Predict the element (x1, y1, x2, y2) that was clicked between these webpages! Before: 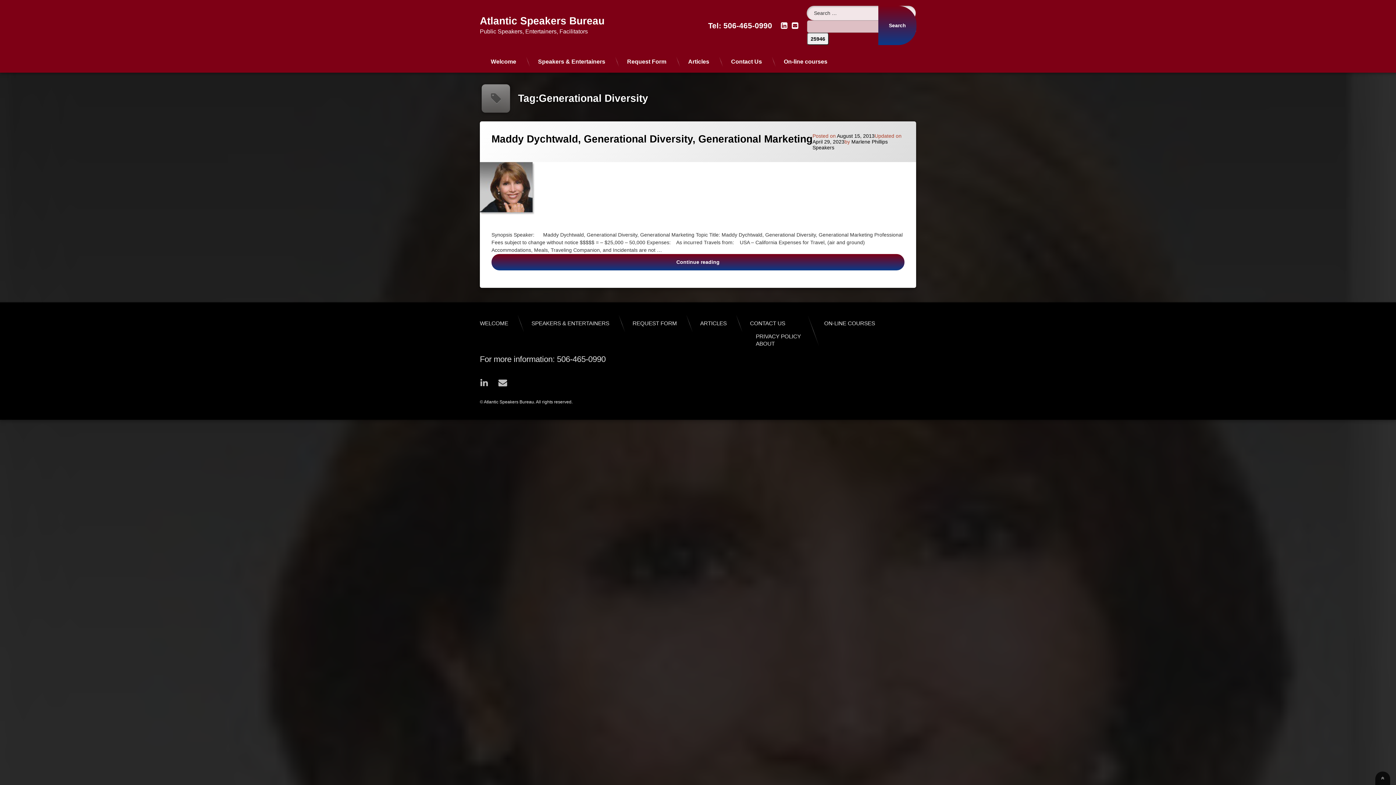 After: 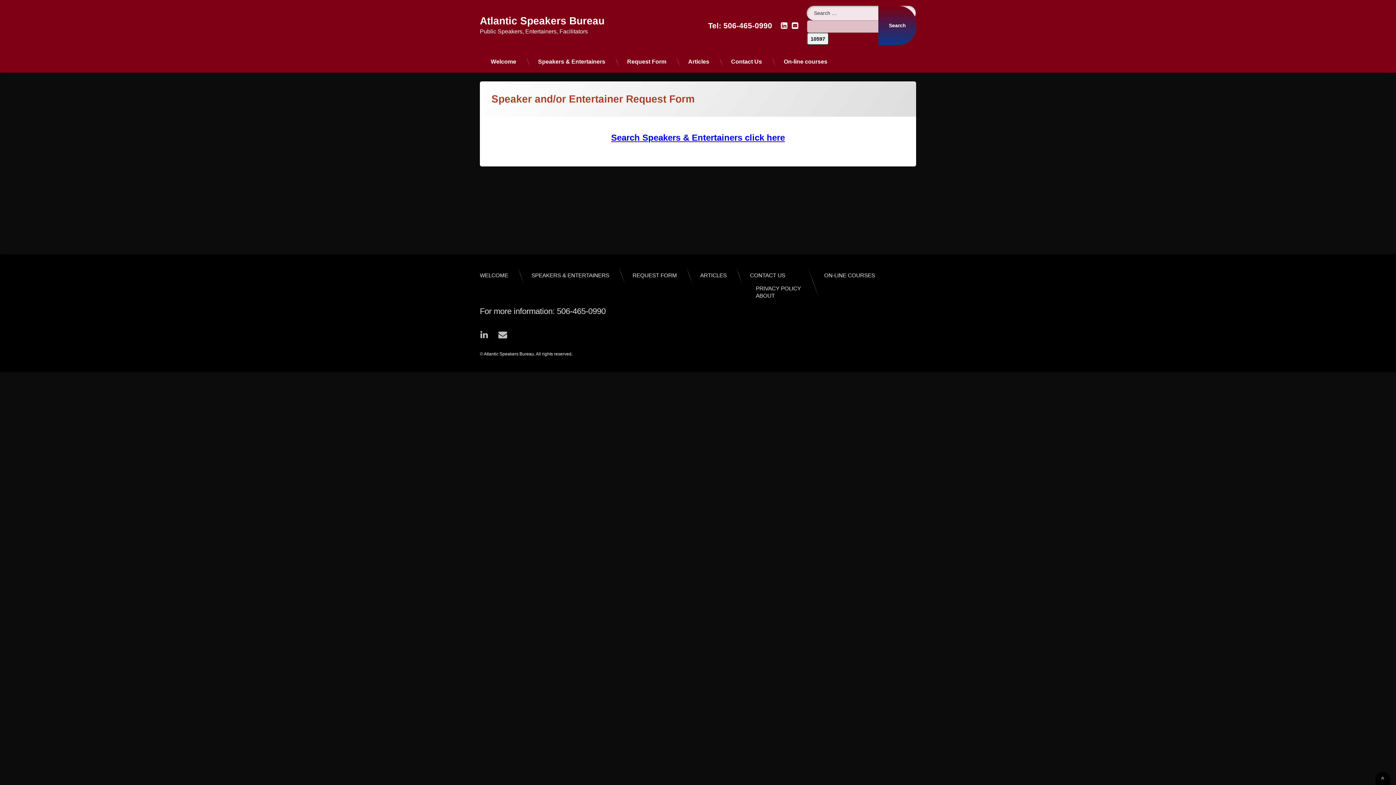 Action: bbox: (621, 314, 688, 333) label: REQUEST FORM